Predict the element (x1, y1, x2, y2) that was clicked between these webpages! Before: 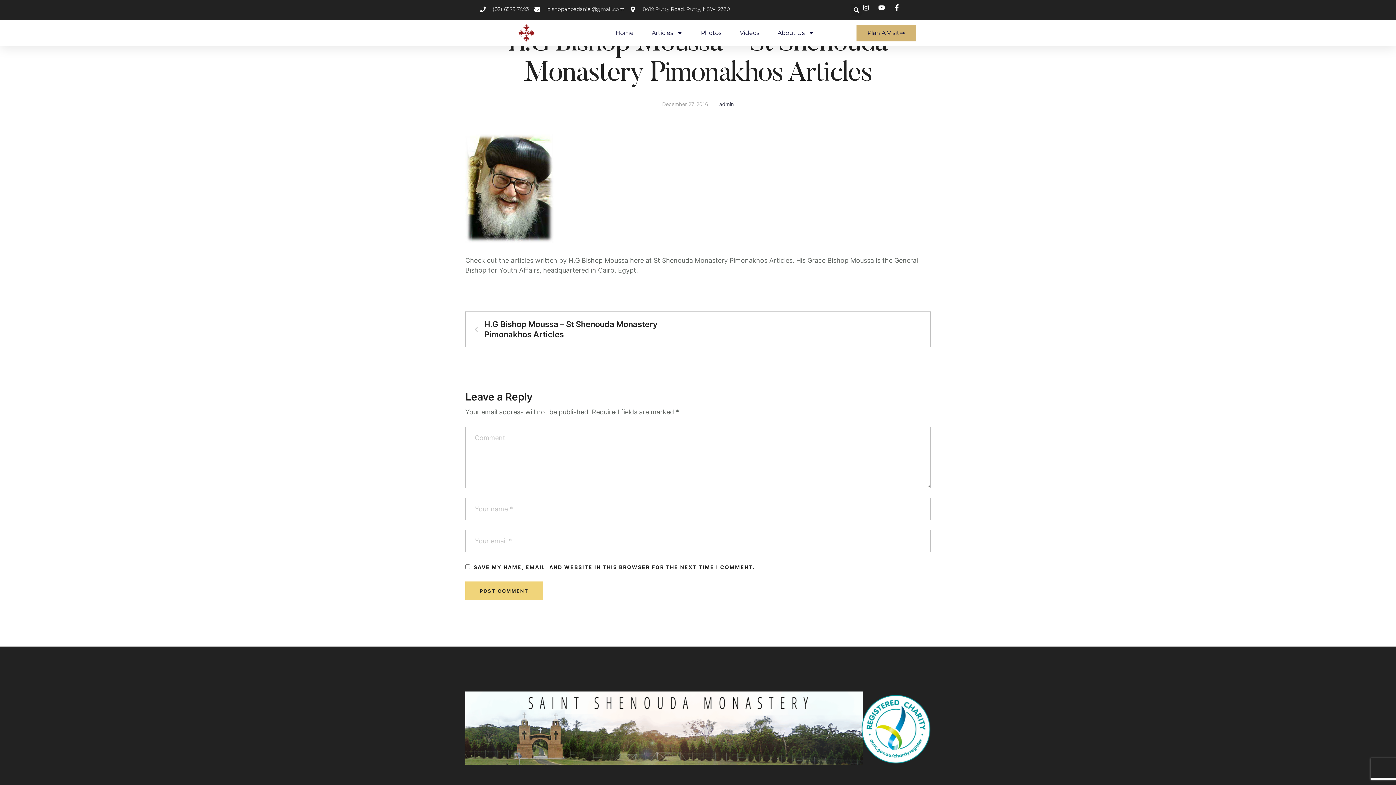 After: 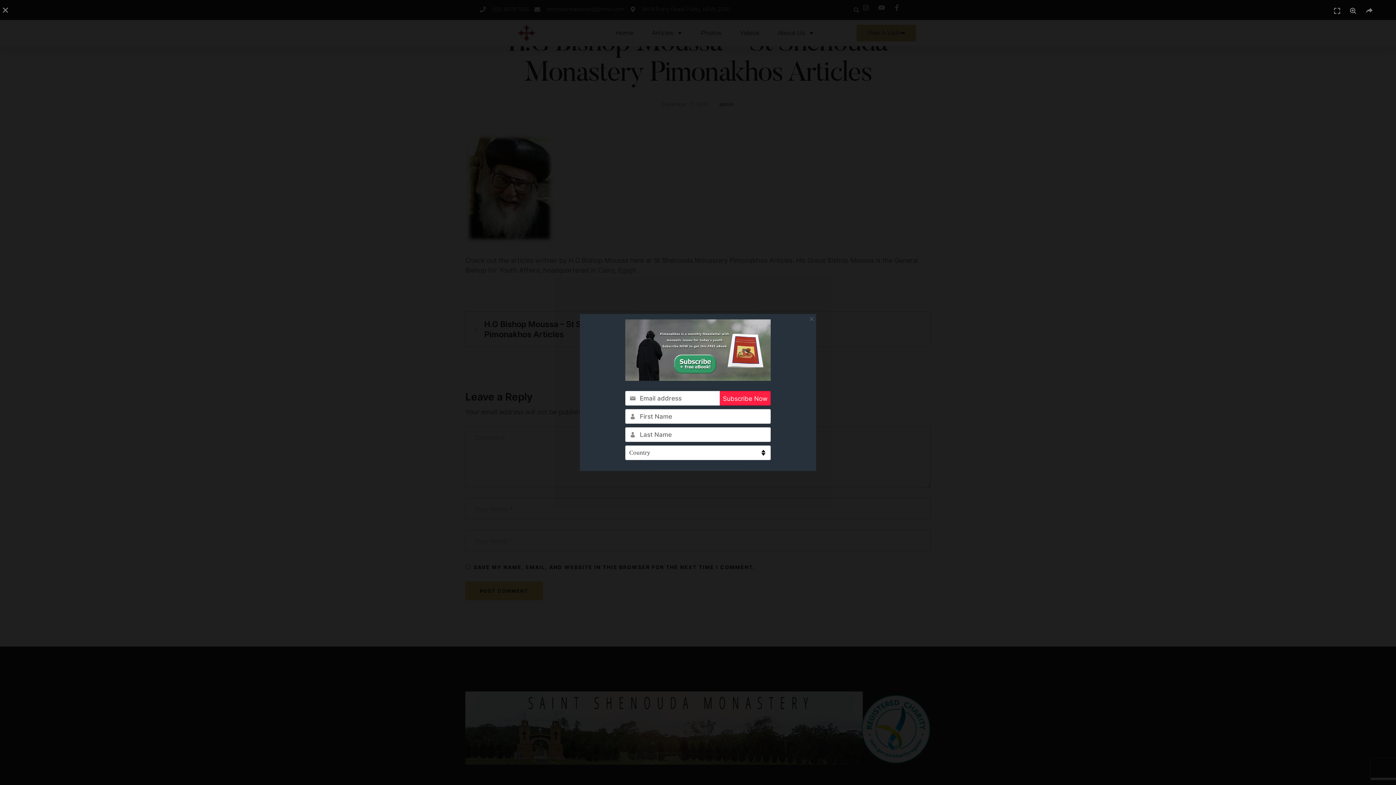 Action: bbox: (465, 236, 554, 244)